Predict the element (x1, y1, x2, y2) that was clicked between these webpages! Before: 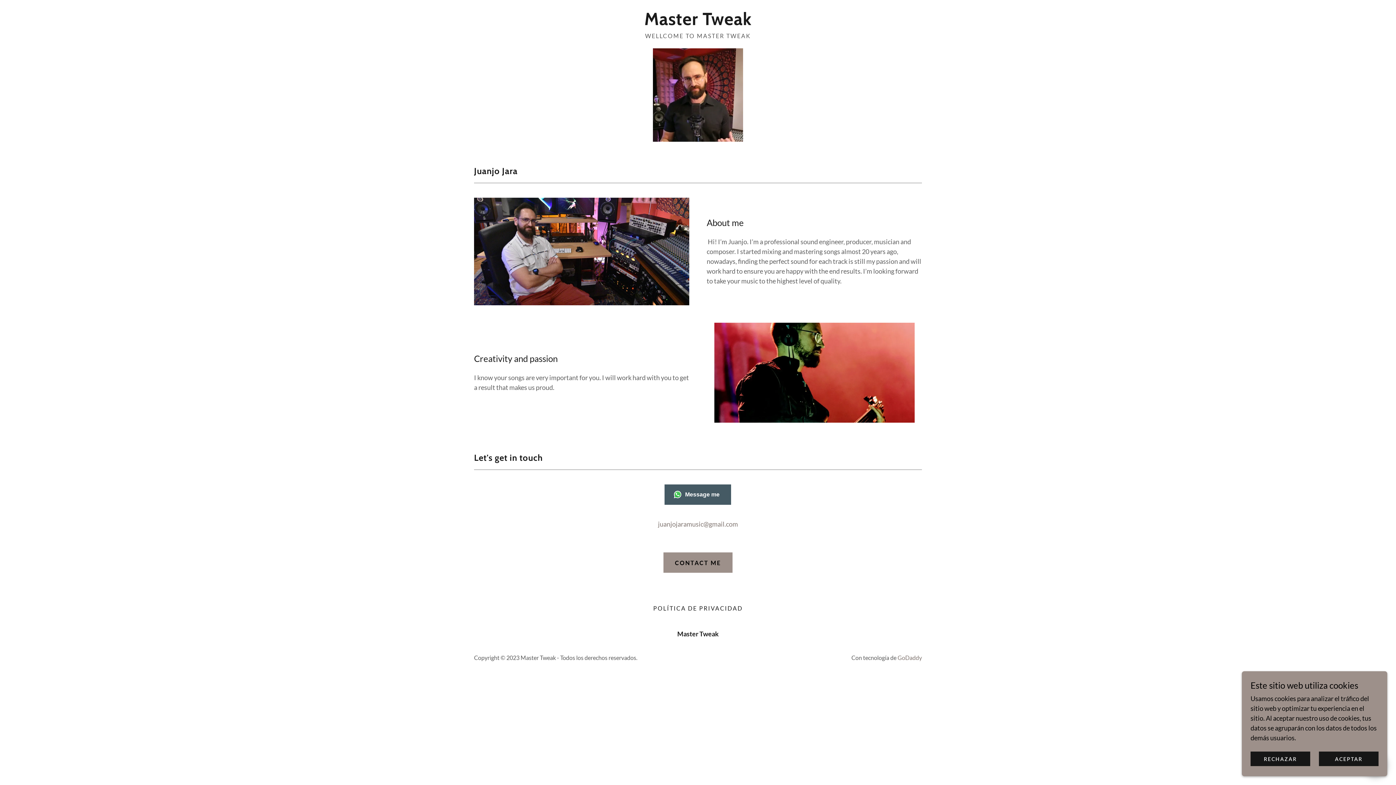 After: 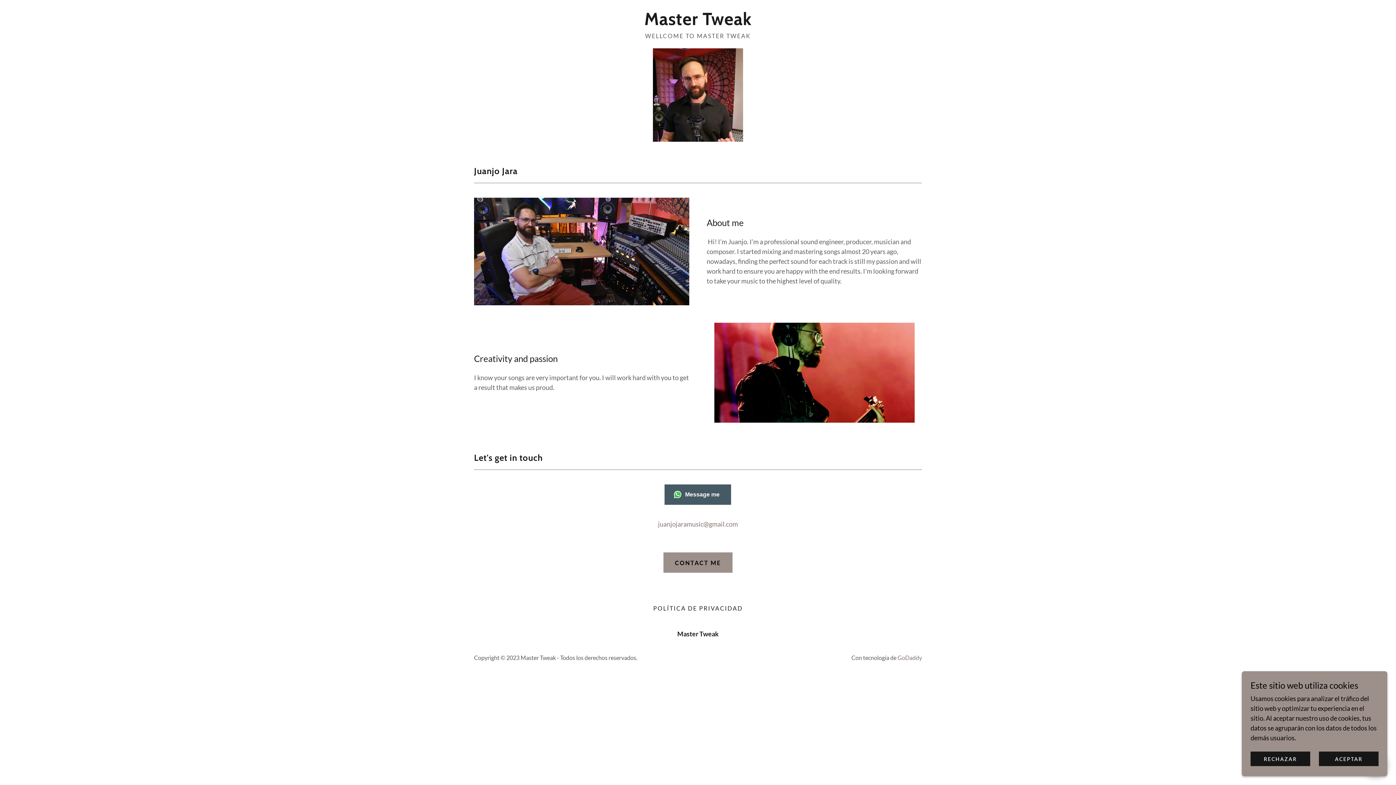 Action: label: Master Tweak bbox: (644, 18, 751, 26)